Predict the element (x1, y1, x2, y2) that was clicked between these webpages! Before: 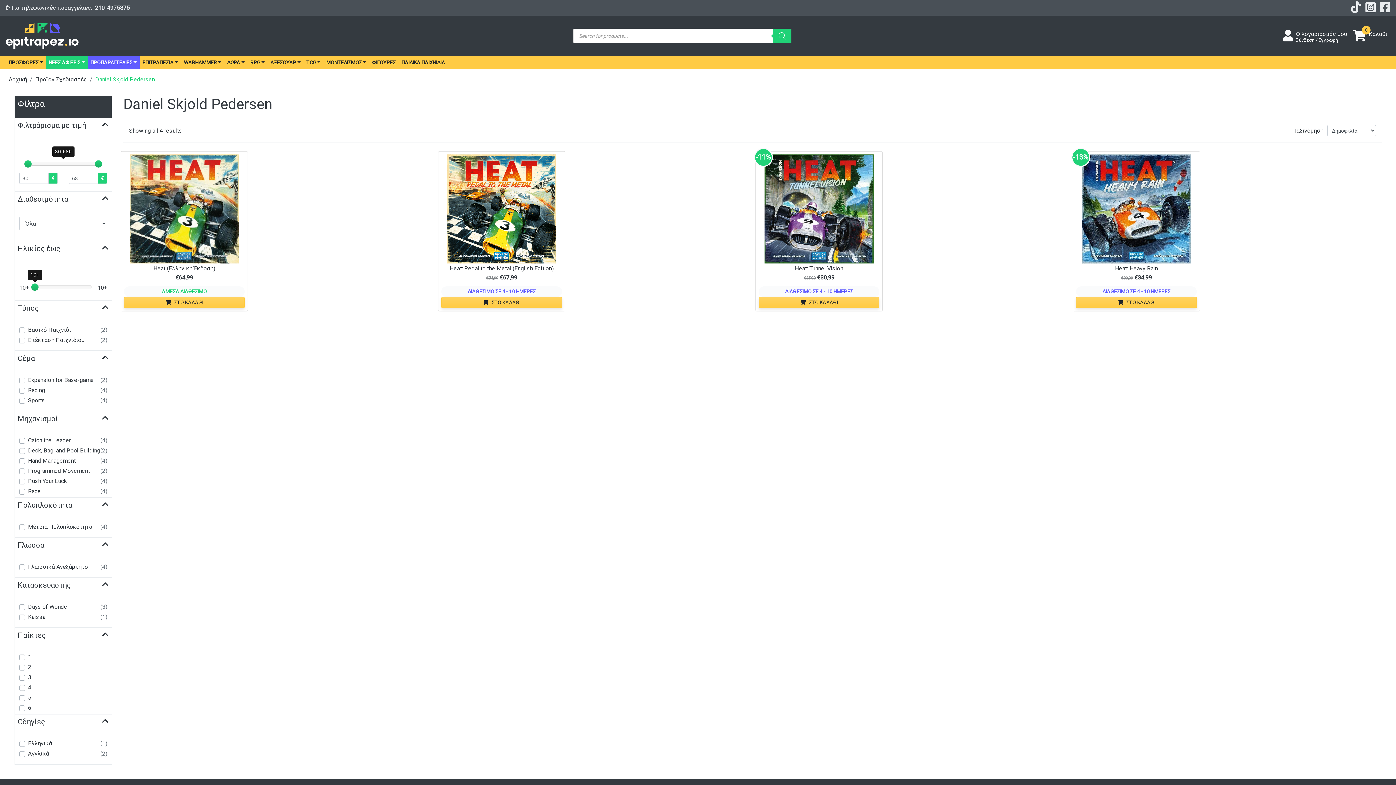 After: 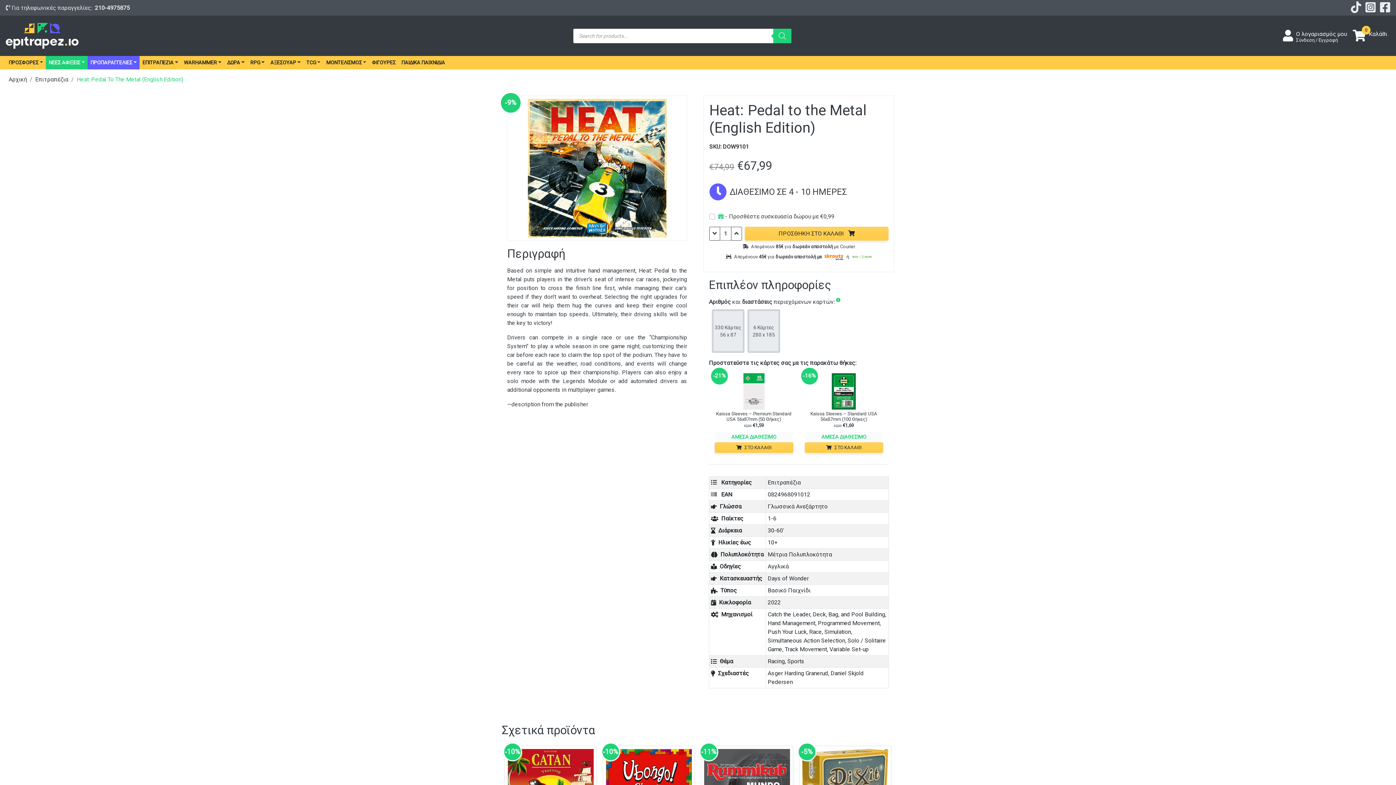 Action: label: Heat: Pedal to the Metal (English Edition)
€74,99 €67,99
ΔΙΑΘΕΣΙΜΟ ΣΕ 4 - 10 ΗΜΕΡΕΣ bbox: (441, 154, 562, 297)